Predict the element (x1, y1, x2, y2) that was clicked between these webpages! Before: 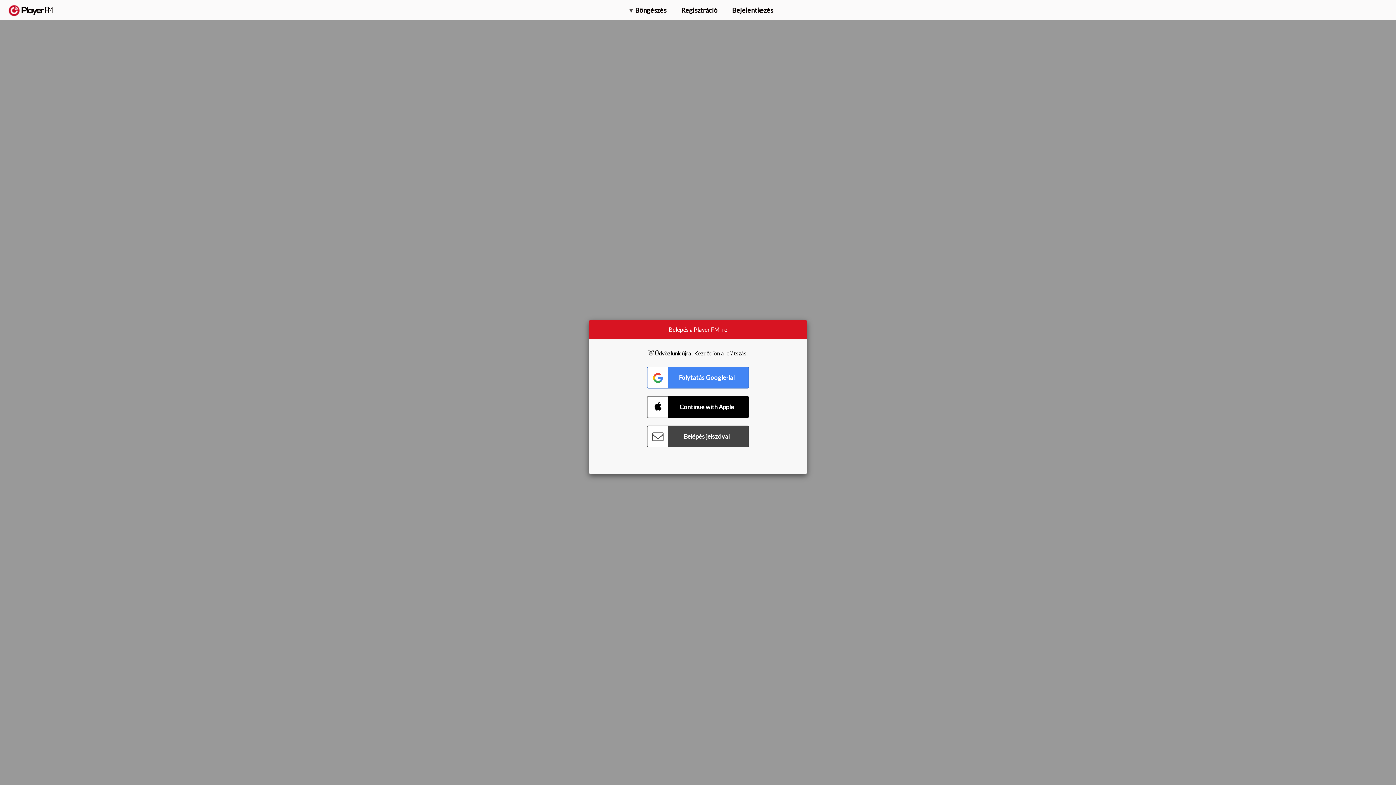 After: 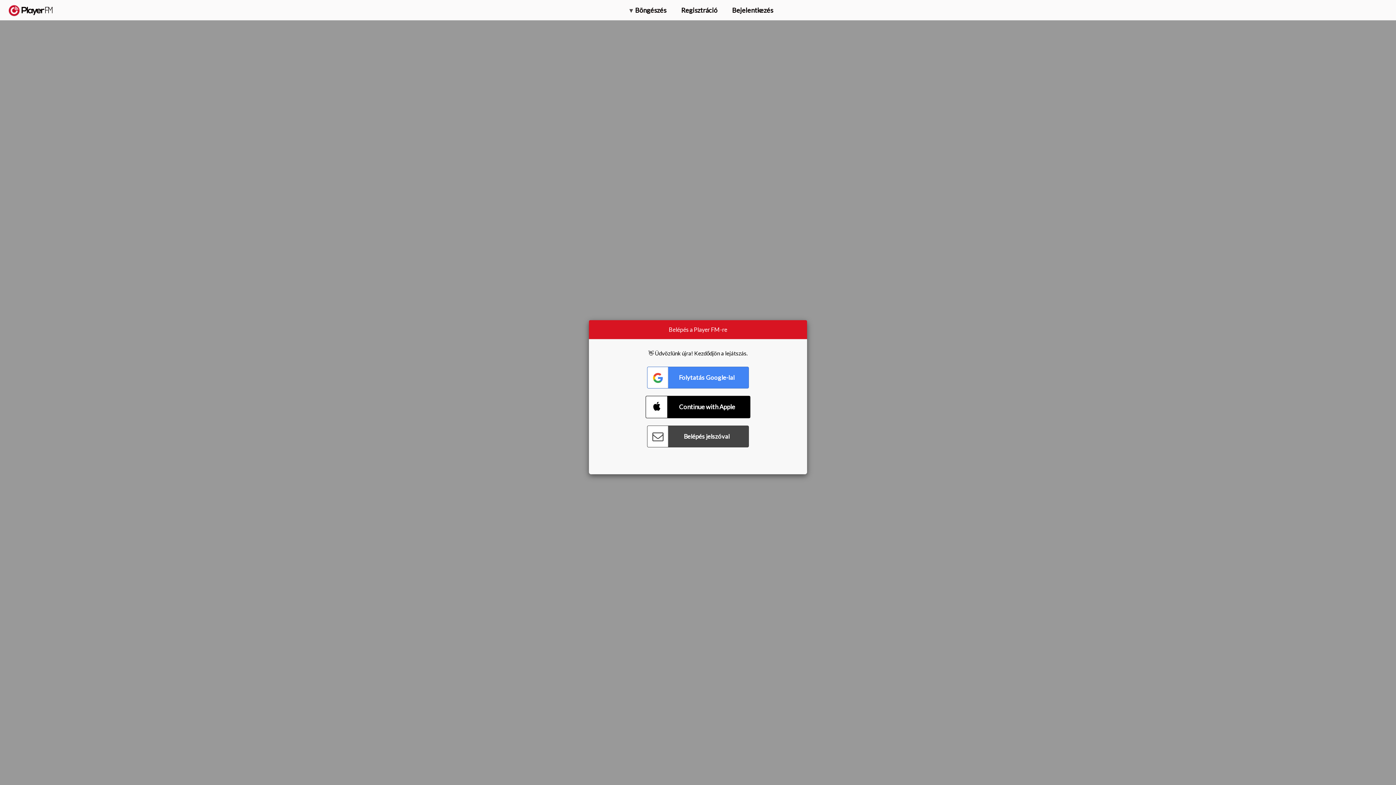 Action: label: Connect with Apple bbox: (647, 396, 749, 418)